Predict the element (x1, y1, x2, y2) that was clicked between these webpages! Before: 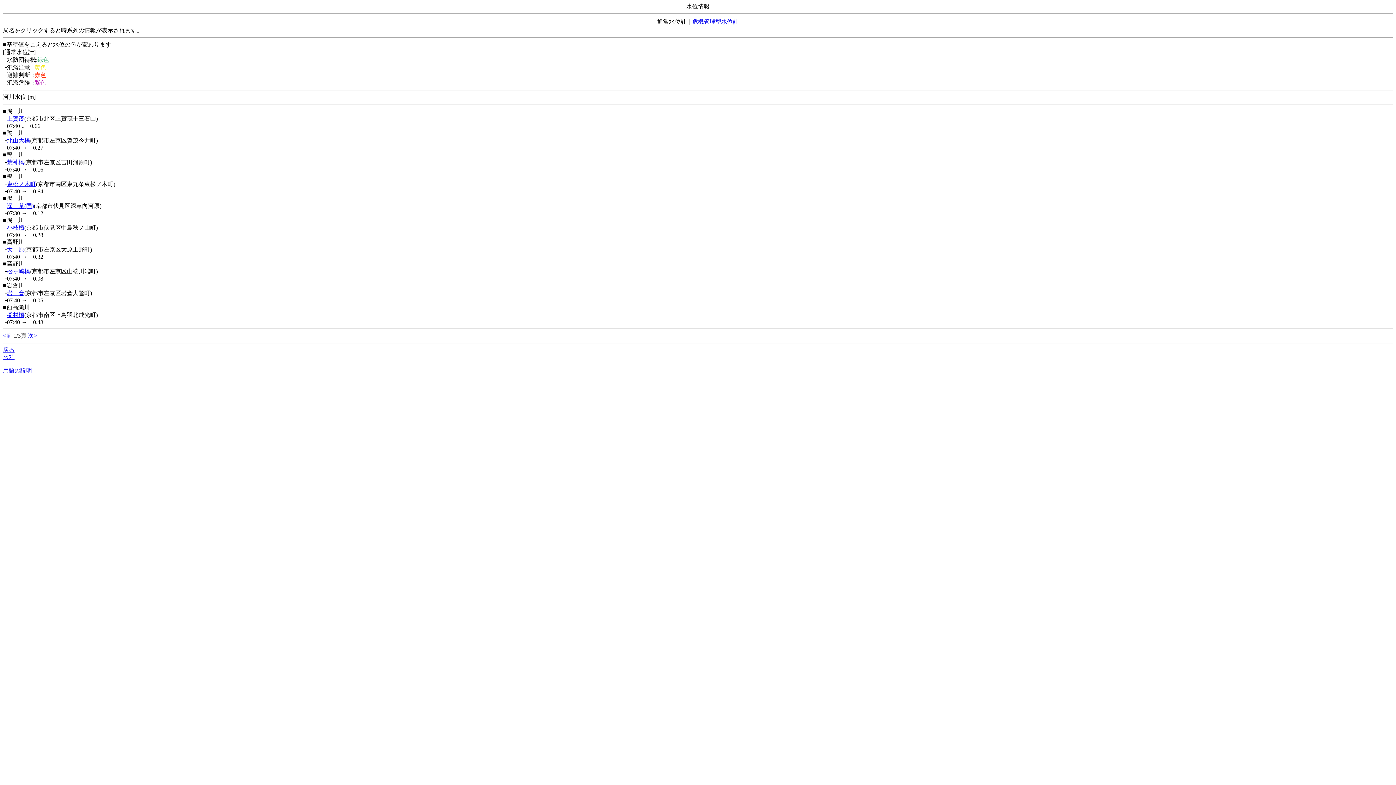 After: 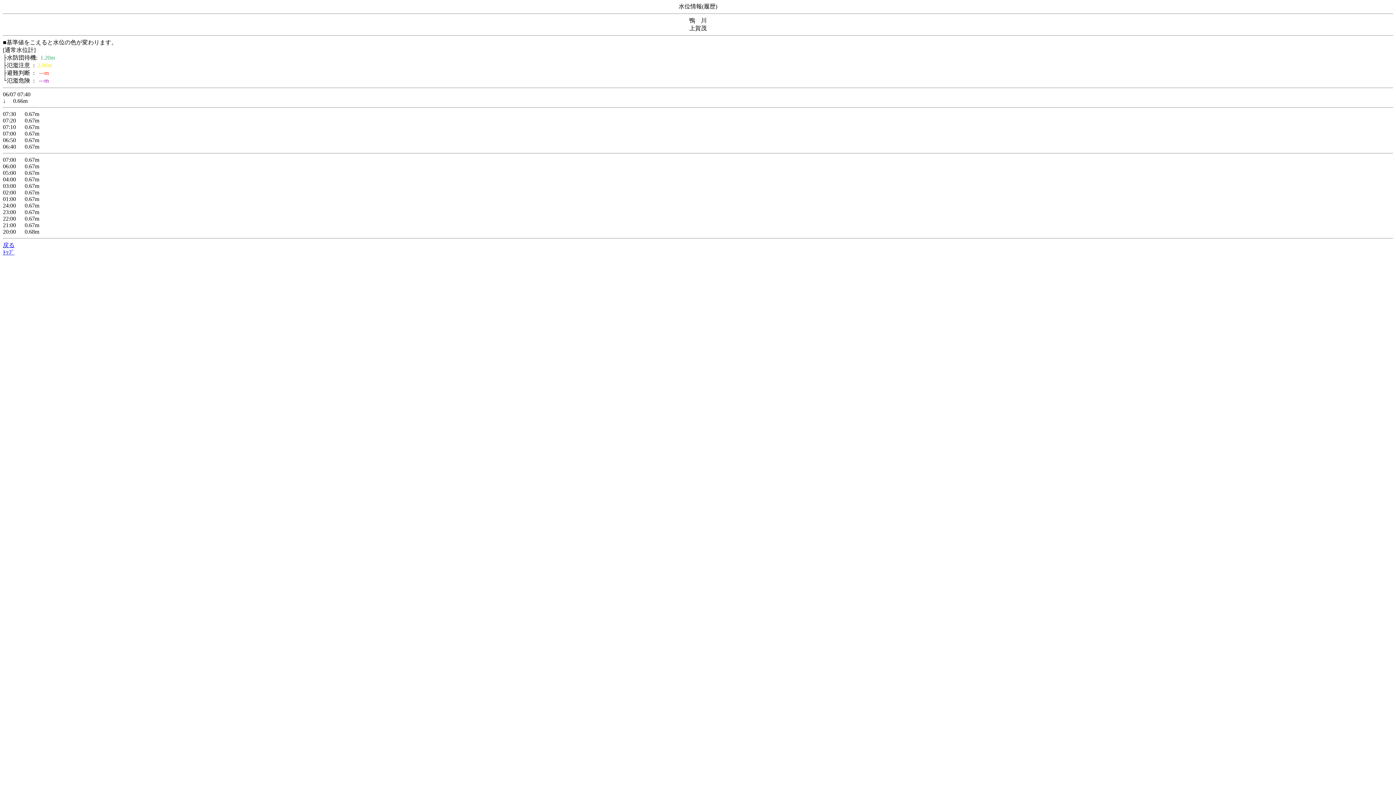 Action: label: 上賀茂 bbox: (6, 115, 24, 121)